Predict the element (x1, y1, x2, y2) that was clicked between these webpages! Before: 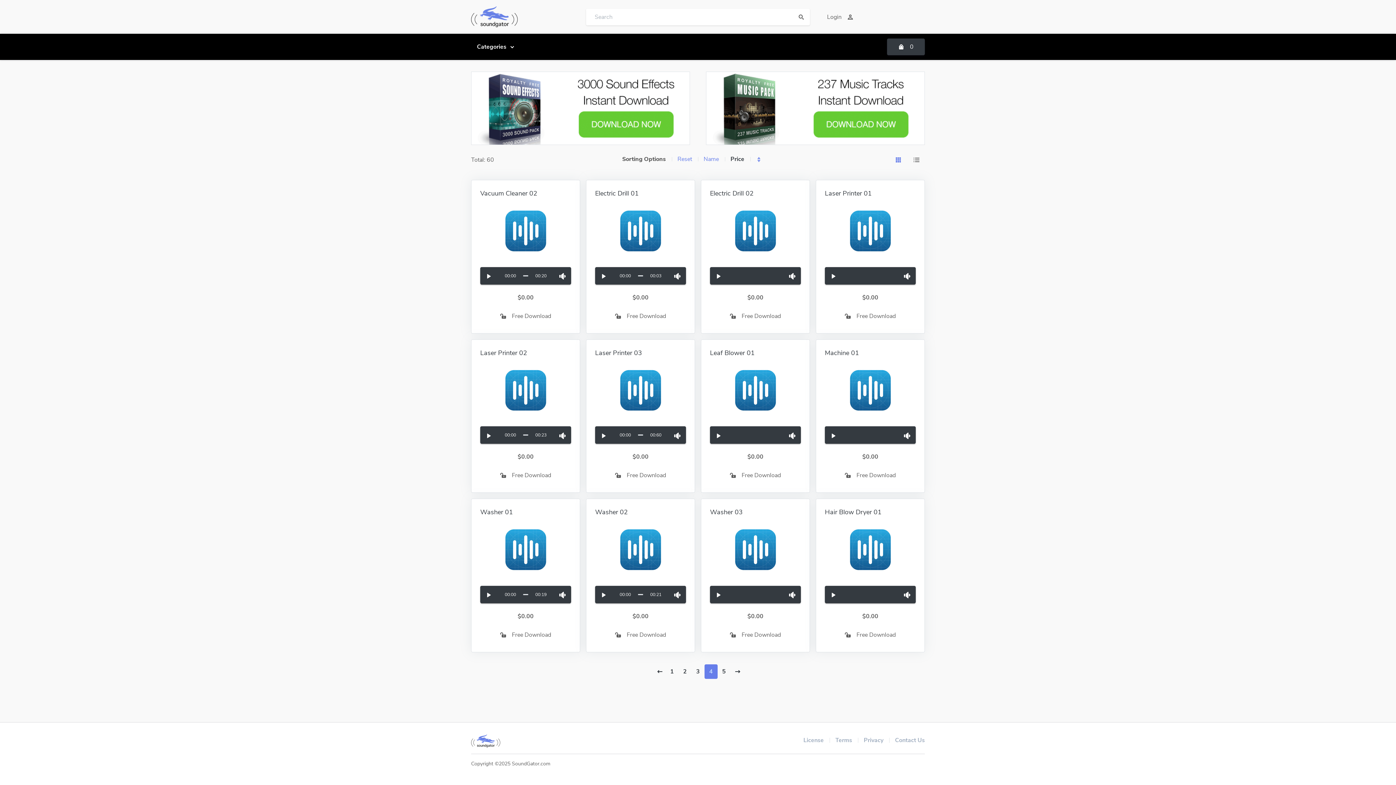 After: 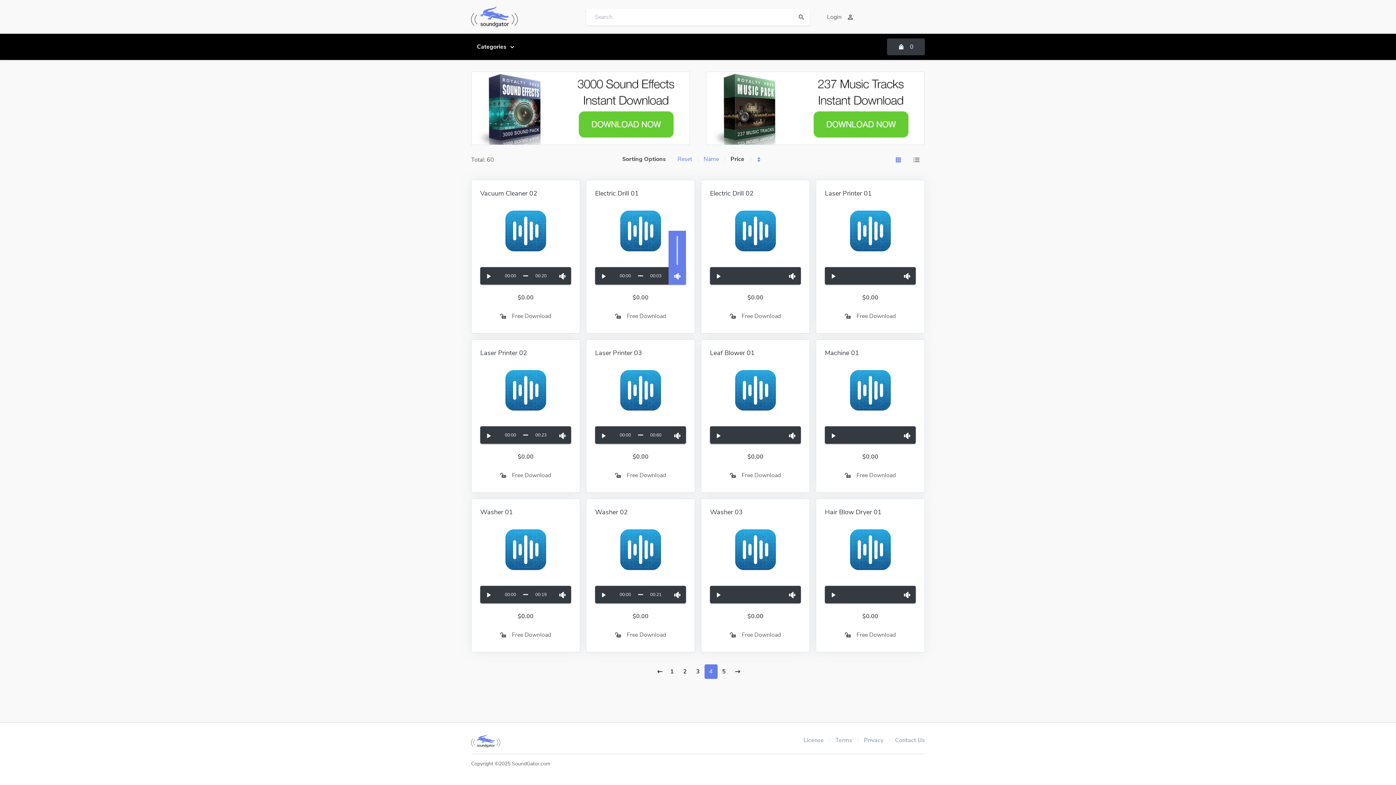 Action: bbox: (668, 267, 686, 284)